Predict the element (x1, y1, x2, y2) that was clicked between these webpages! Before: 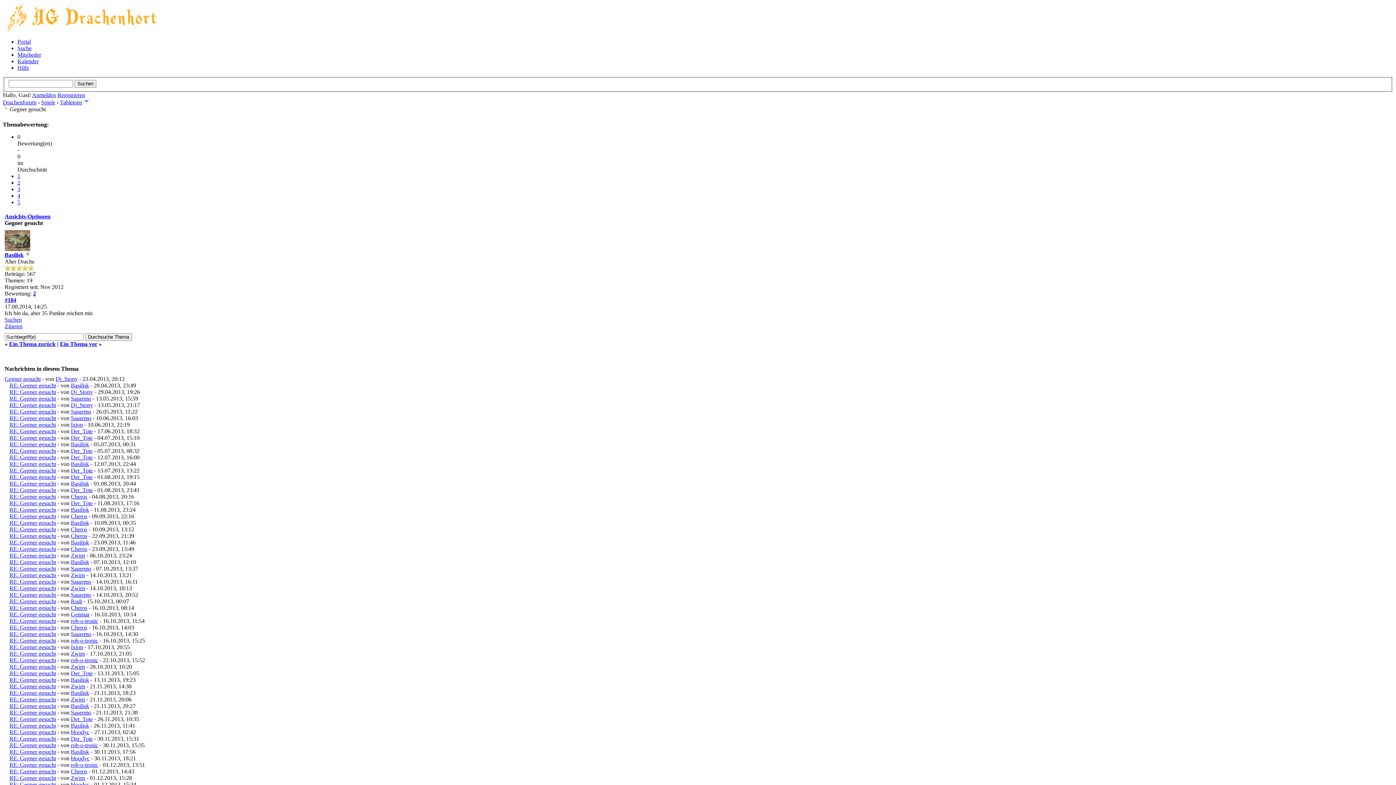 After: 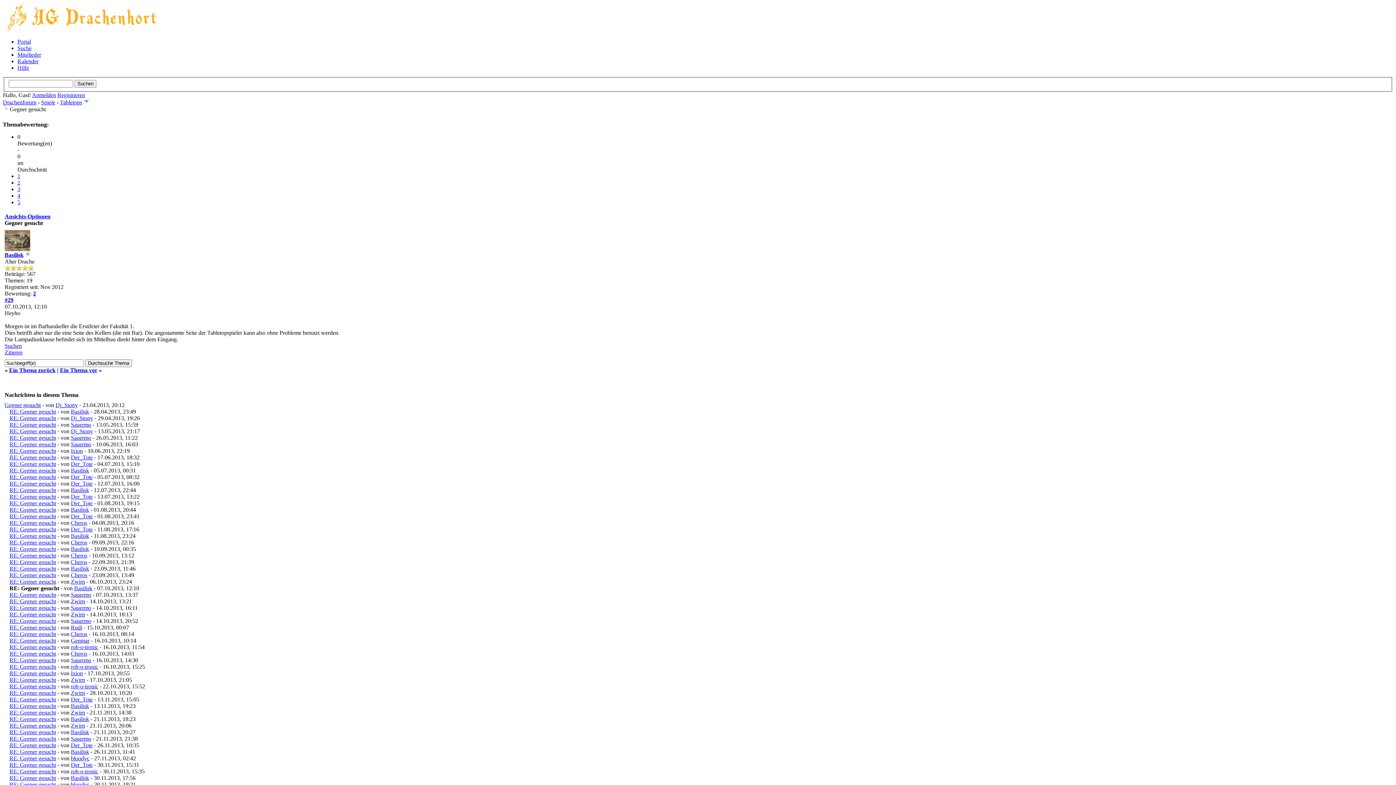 Action: bbox: (9, 559, 56, 565) label: RE: Gegner gesucht